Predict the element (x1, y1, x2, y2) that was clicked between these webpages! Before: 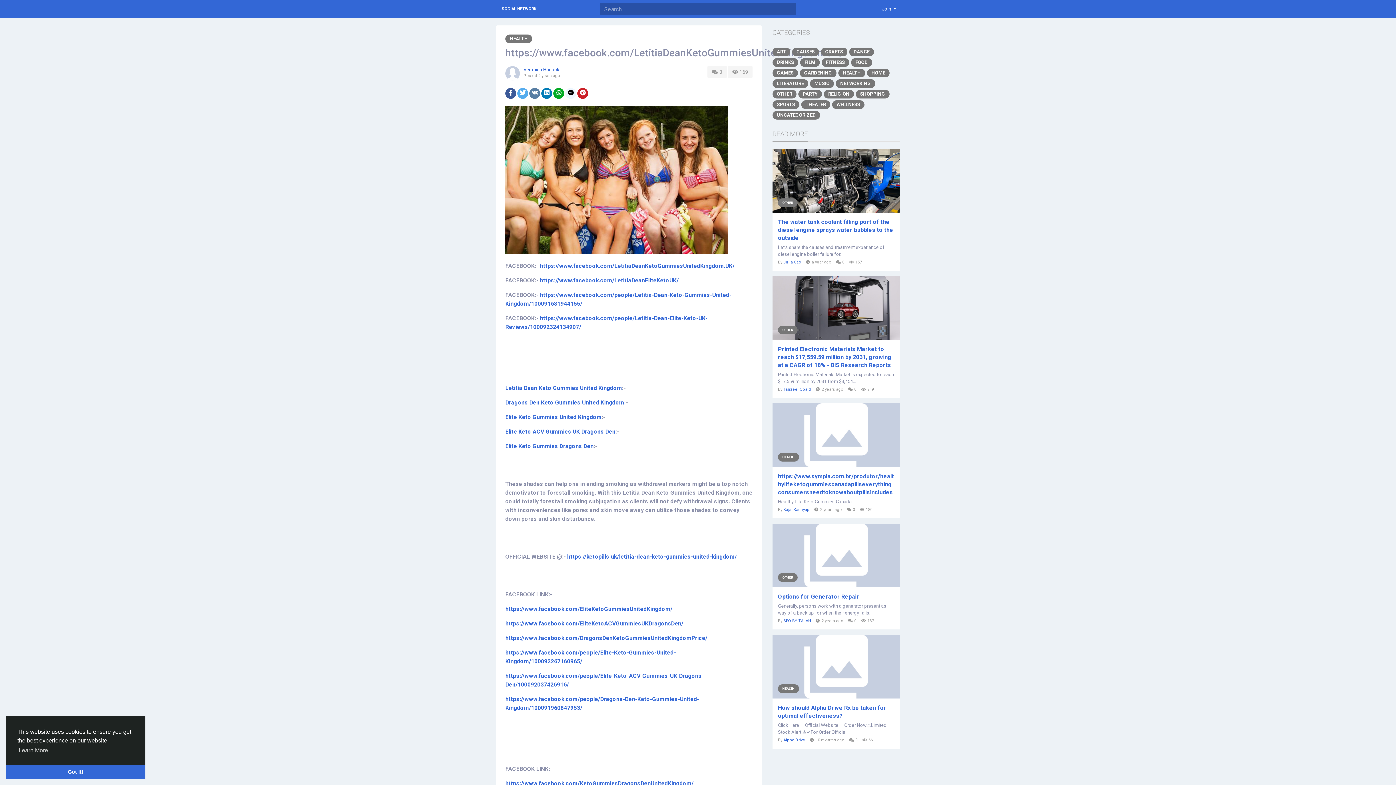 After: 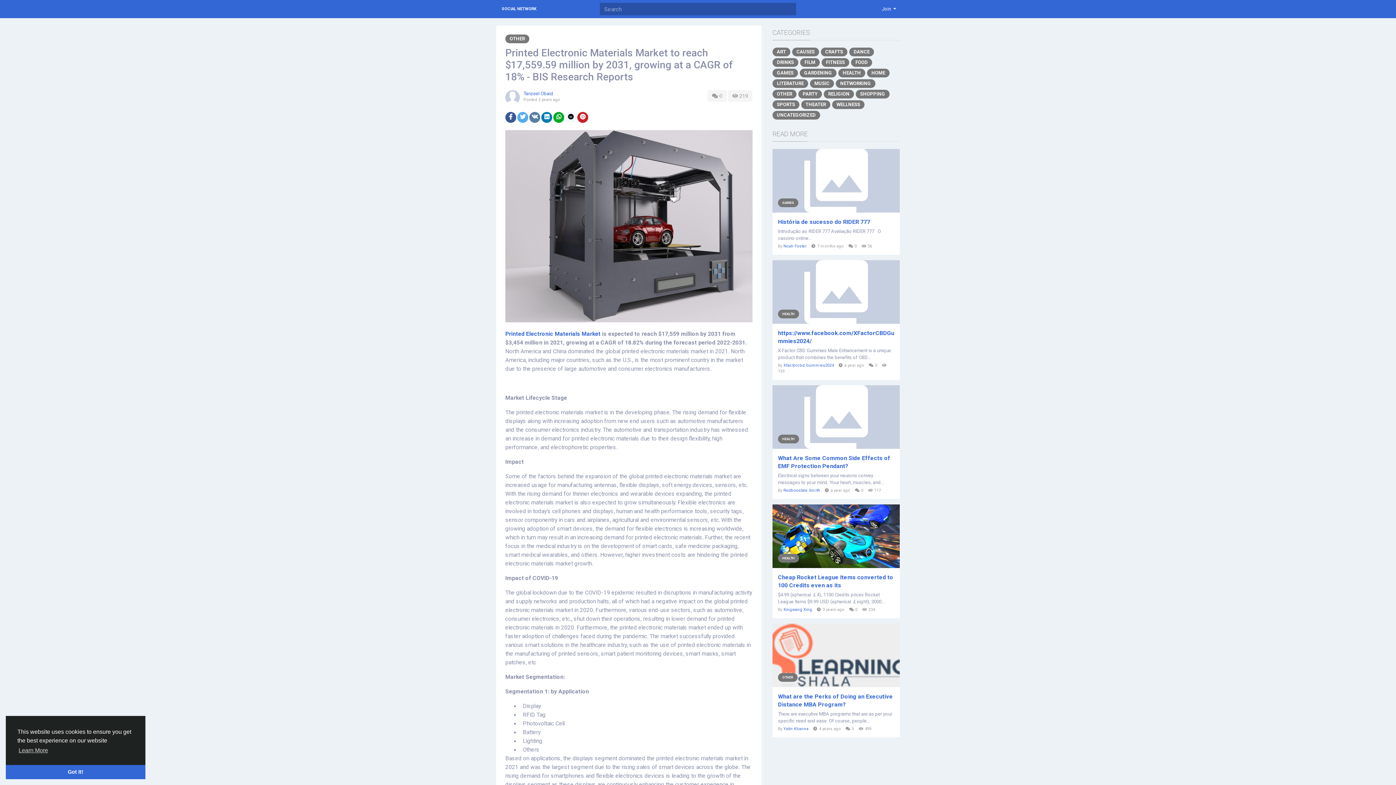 Action: bbox: (778, 345, 894, 369) label: Printed Electronic Materials Market to reach $17,559.59 million by 2031, growing at a CAGR of 18% - BIS Research Reports